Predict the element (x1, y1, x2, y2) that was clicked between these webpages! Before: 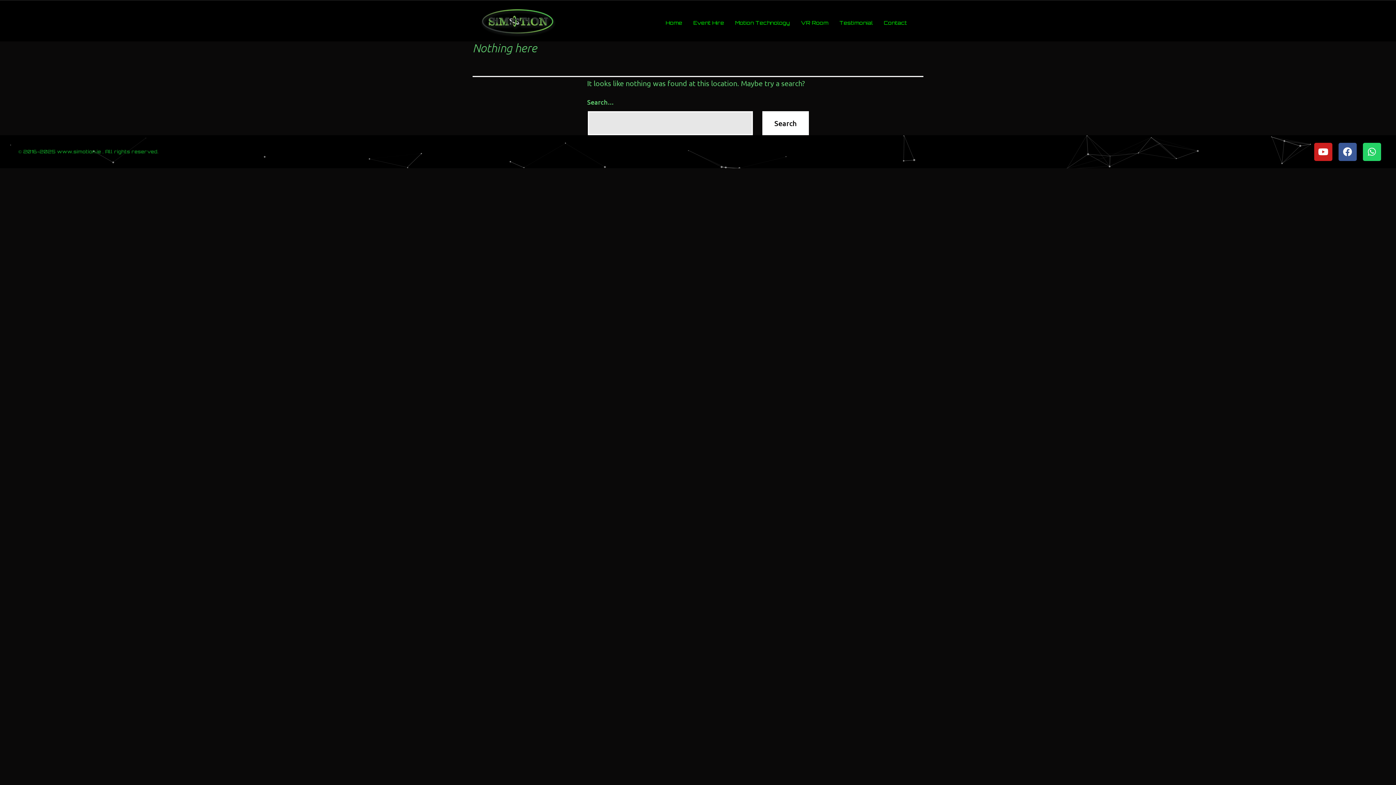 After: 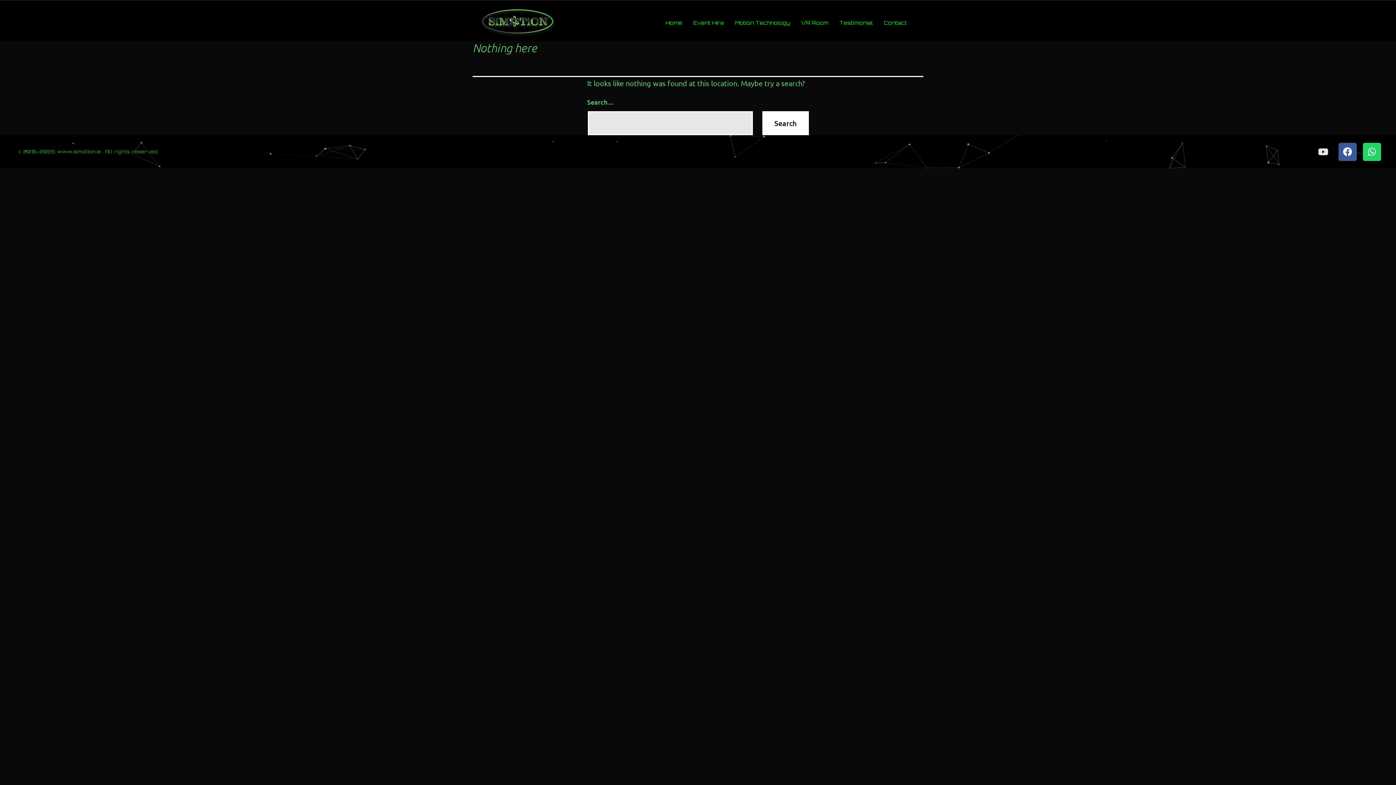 Action: label: Youtube bbox: (1314, 142, 1332, 160)